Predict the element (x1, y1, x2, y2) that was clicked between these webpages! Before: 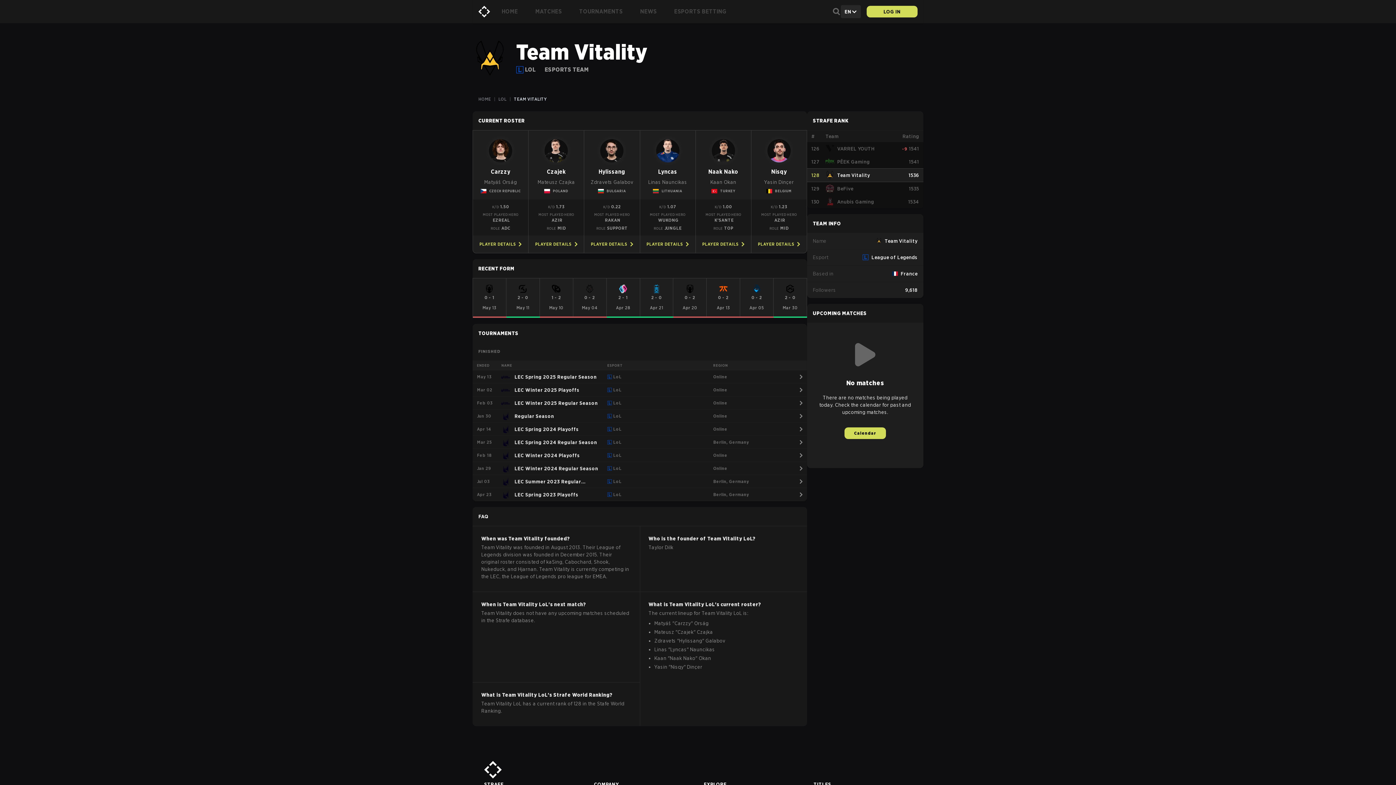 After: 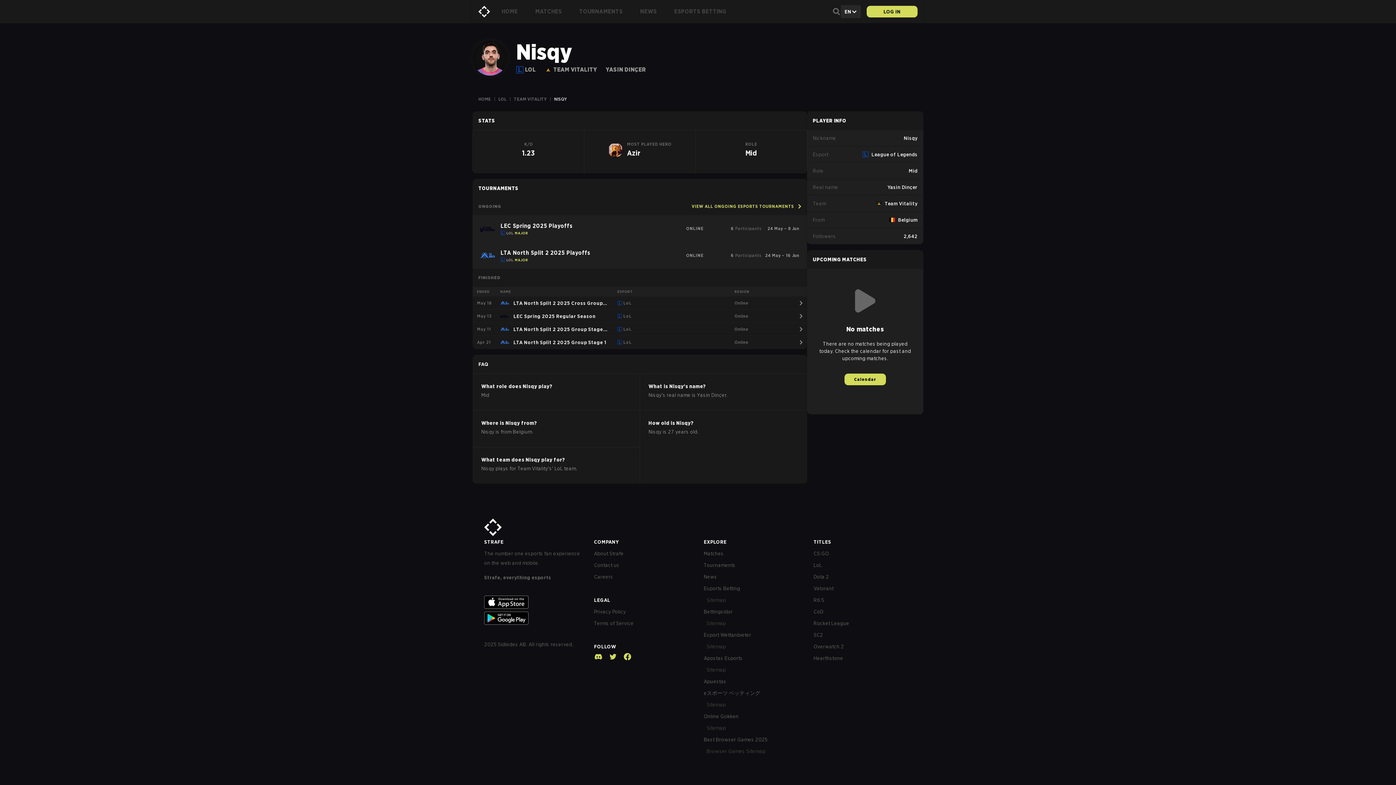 Action: bbox: (751, 130, 806, 253) label: Nisqy
Yasin Dinçer
BELGIUM
K/D
1.23
MOST PLAYED HERO
AZIR
ROLE
MID
PLAYER DETAILS